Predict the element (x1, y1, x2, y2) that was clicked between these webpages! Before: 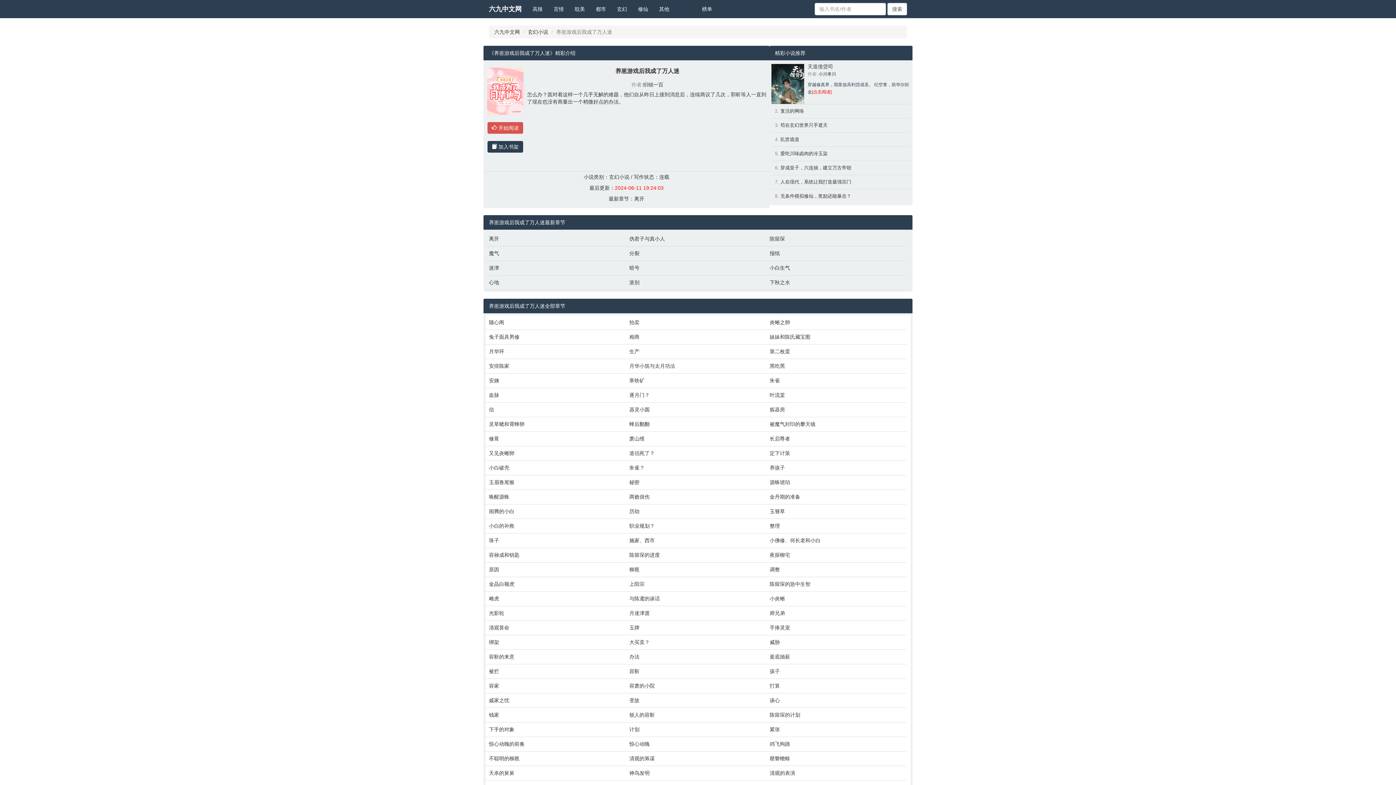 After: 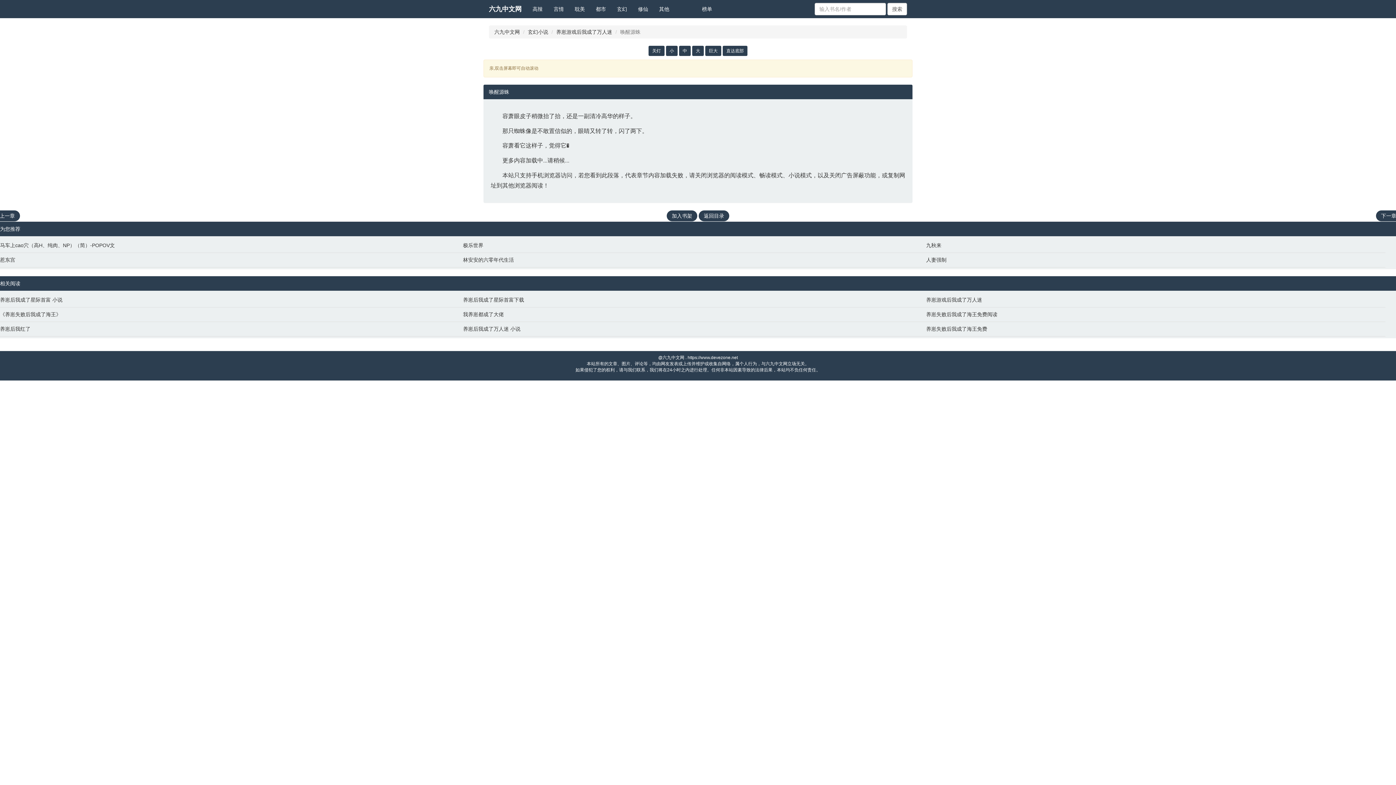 Action: label: 唤醒源蛛 bbox: (489, 493, 622, 500)